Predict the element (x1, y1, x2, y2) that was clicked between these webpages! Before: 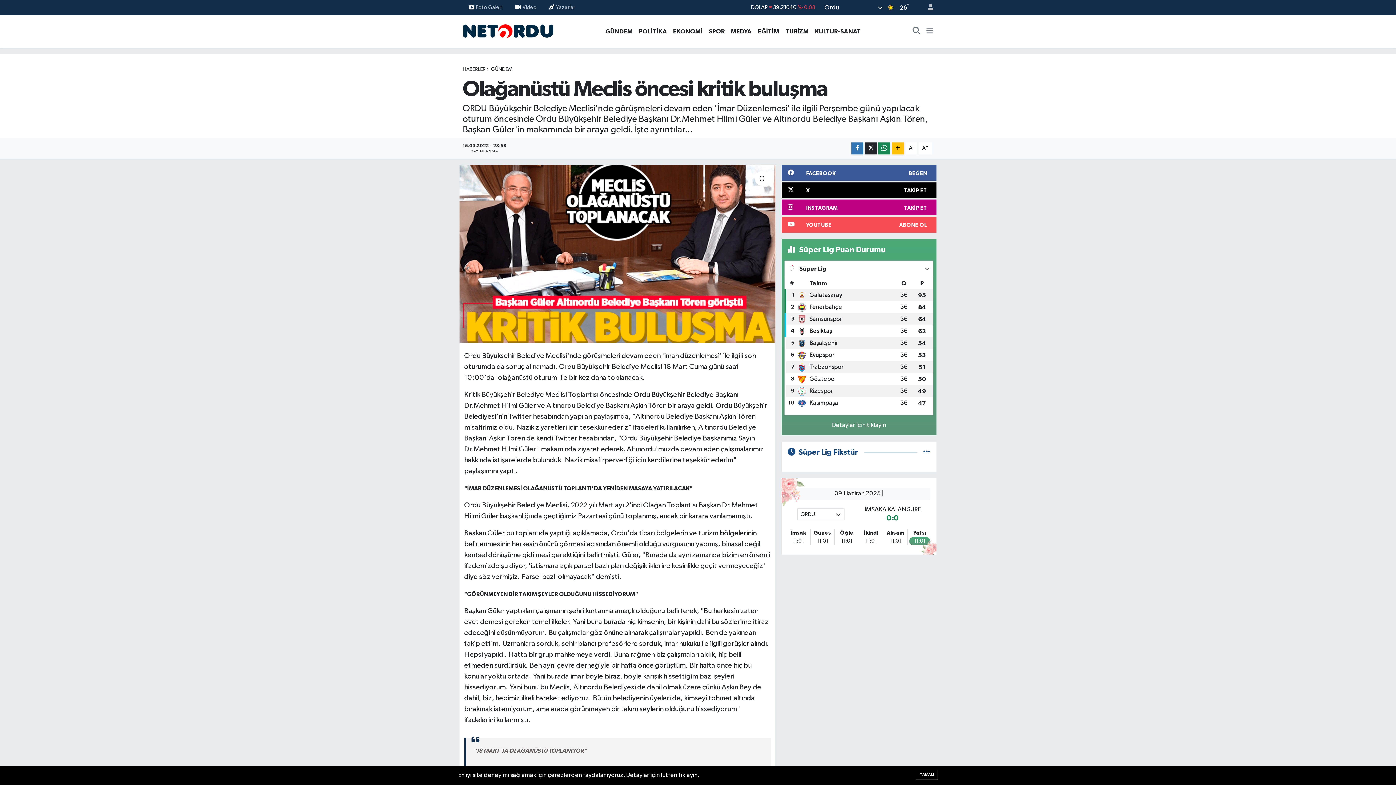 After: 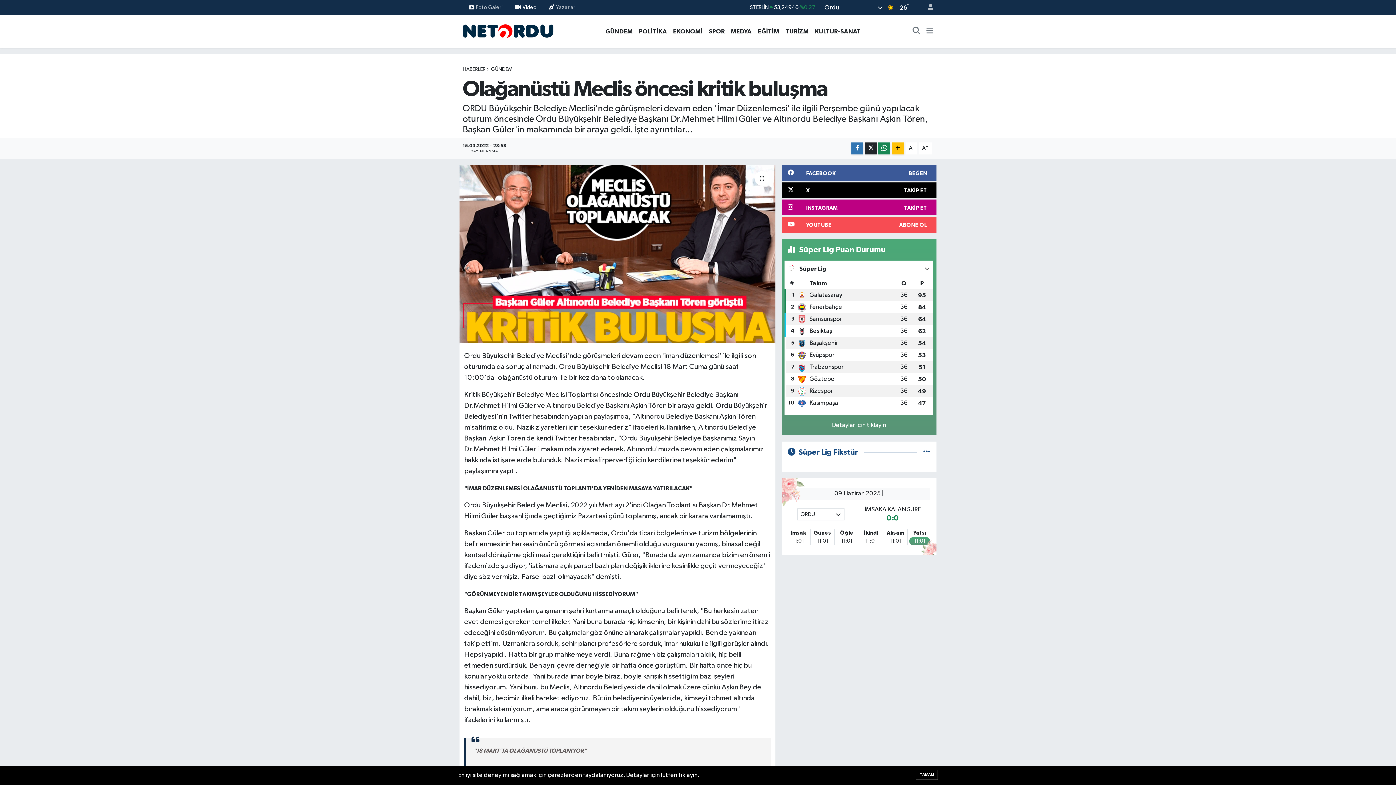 Action: label: Video bbox: (508, 0, 543, 14)